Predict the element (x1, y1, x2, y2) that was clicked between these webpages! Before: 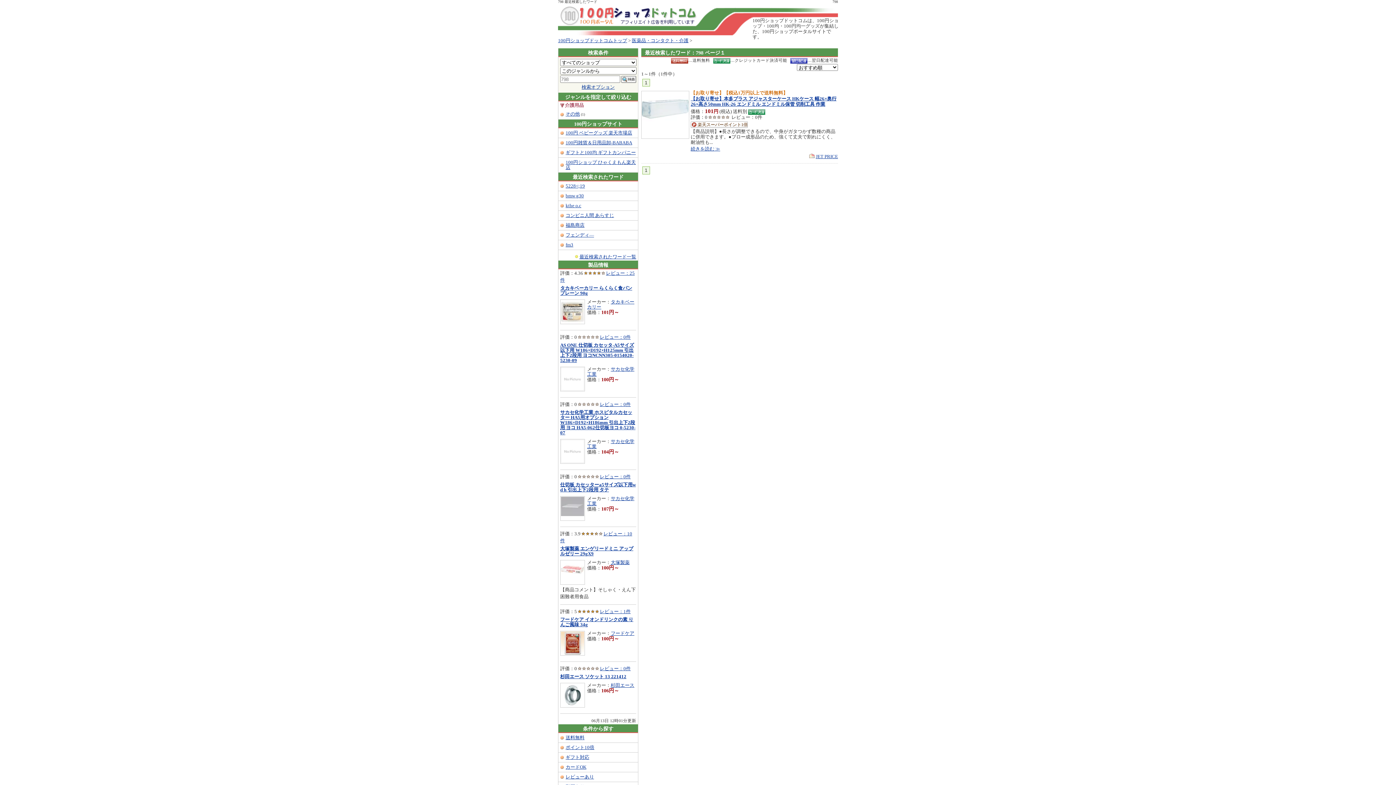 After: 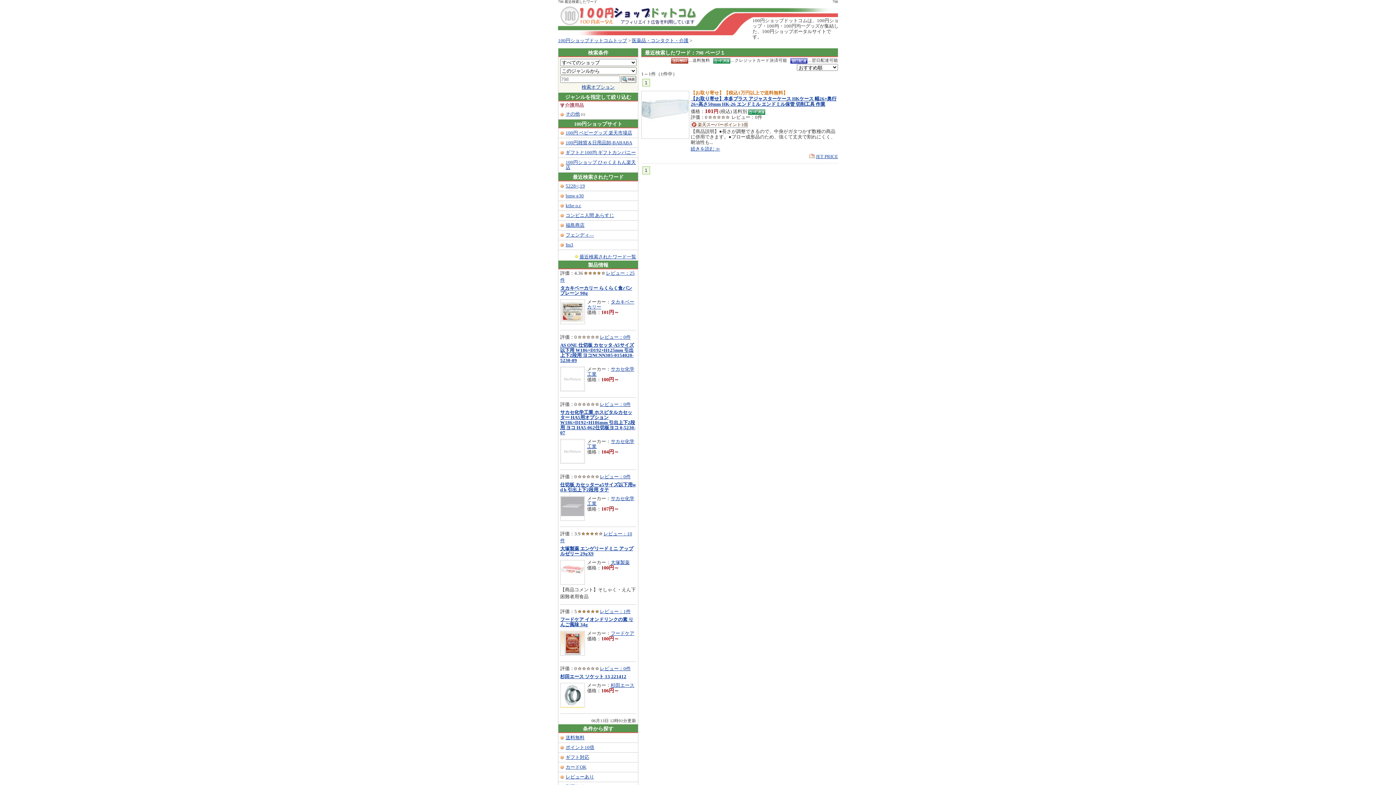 Action: bbox: (561, 703, 584, 708)